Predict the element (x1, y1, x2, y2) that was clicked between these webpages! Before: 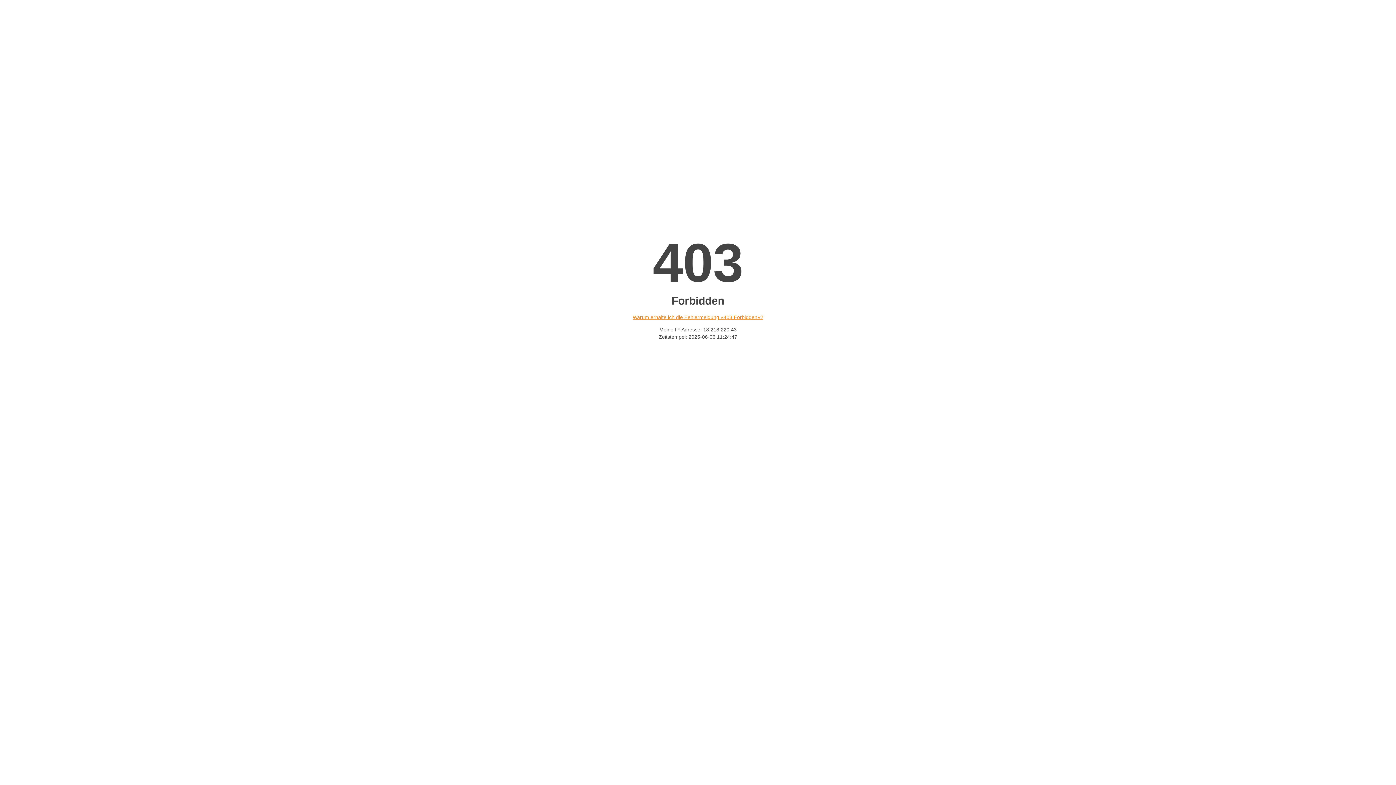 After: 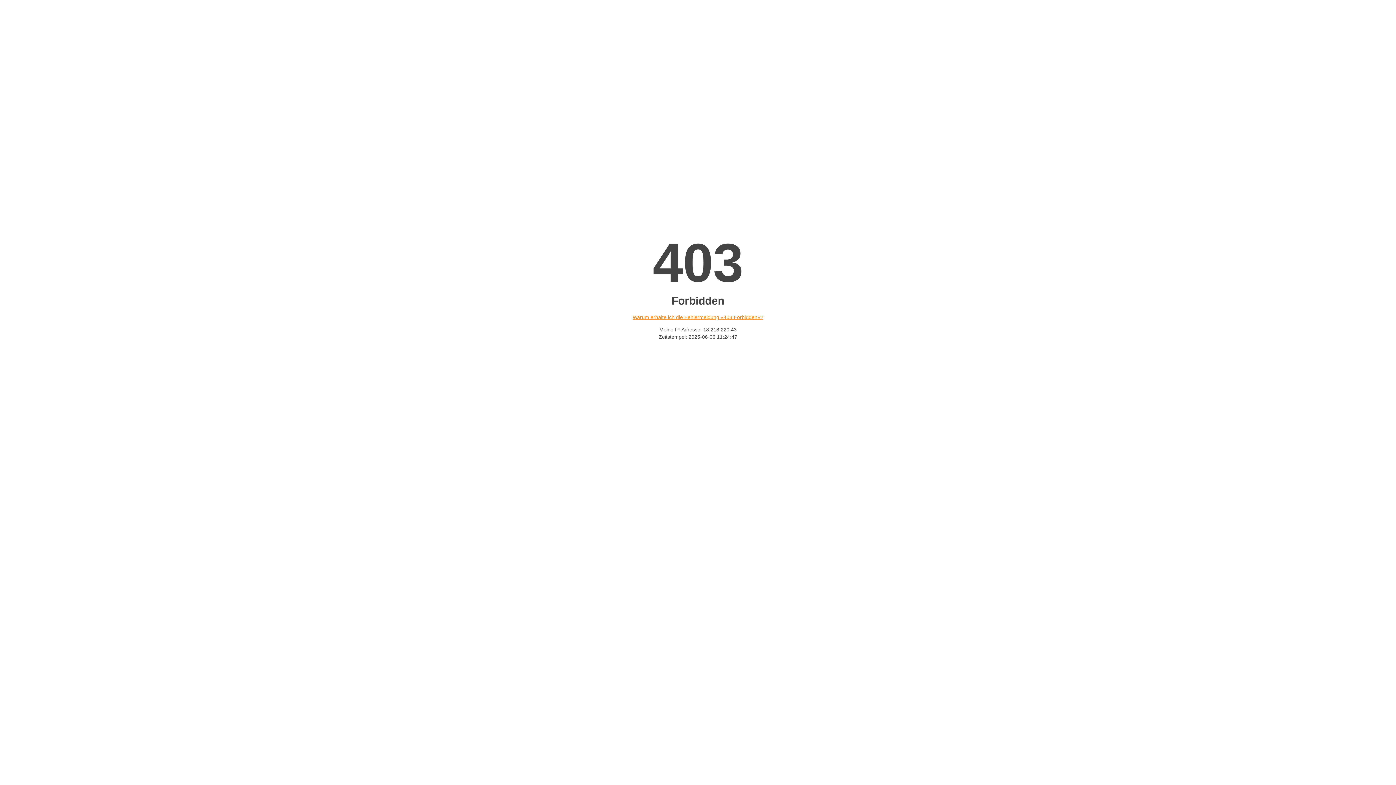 Action: bbox: (632, 314, 763, 320) label: Warum erhalte ich die Fehlermeldung «403 Forbidden»?